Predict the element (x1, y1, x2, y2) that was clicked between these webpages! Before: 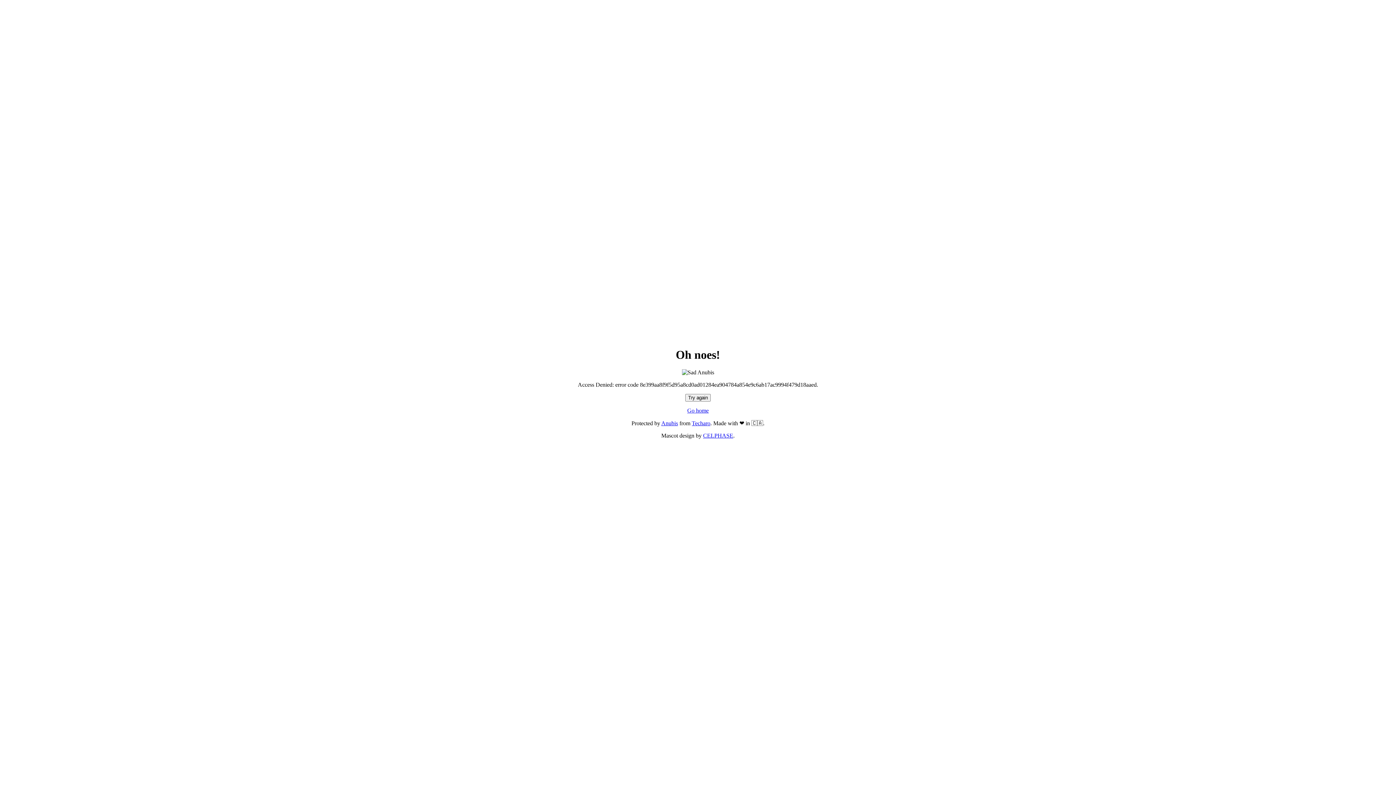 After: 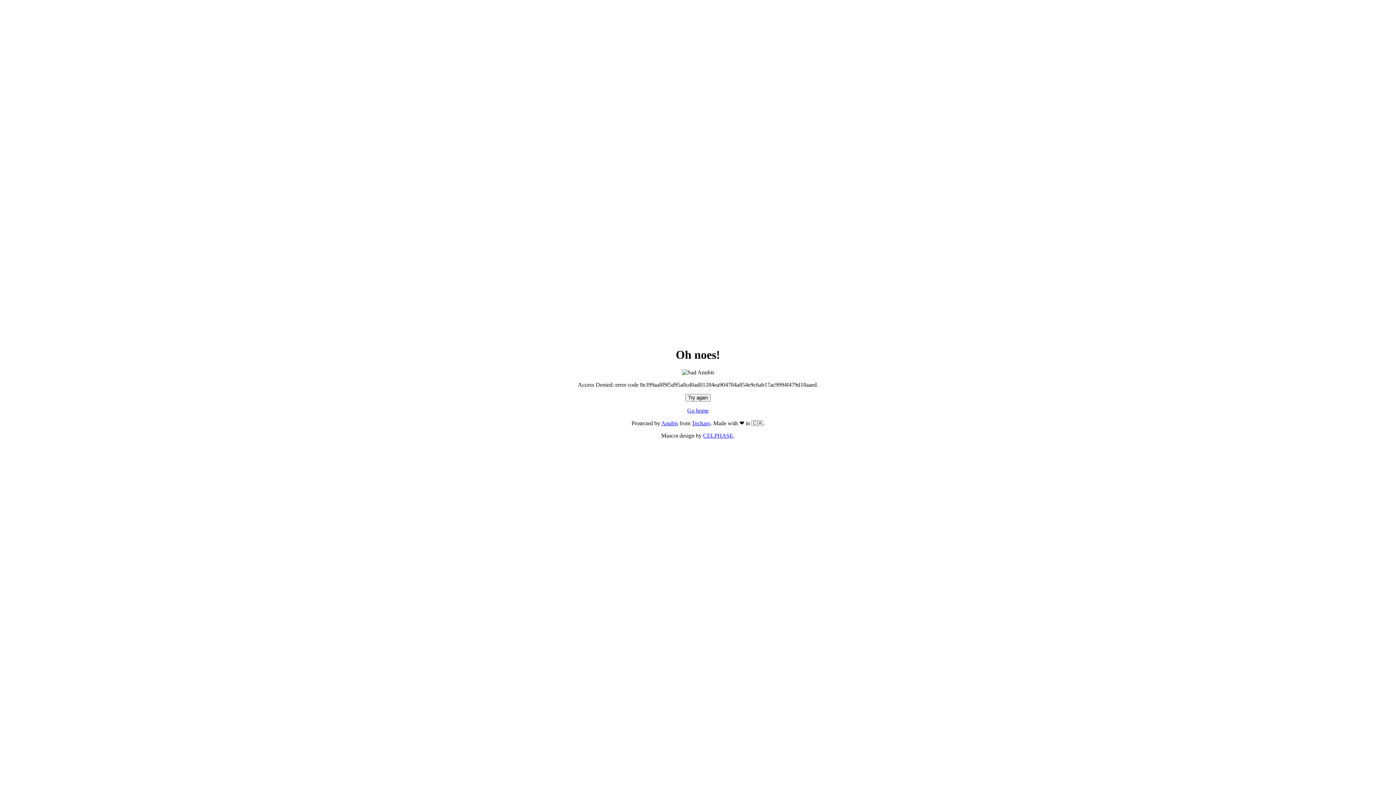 Action: bbox: (687, 407, 708, 413) label: Go home